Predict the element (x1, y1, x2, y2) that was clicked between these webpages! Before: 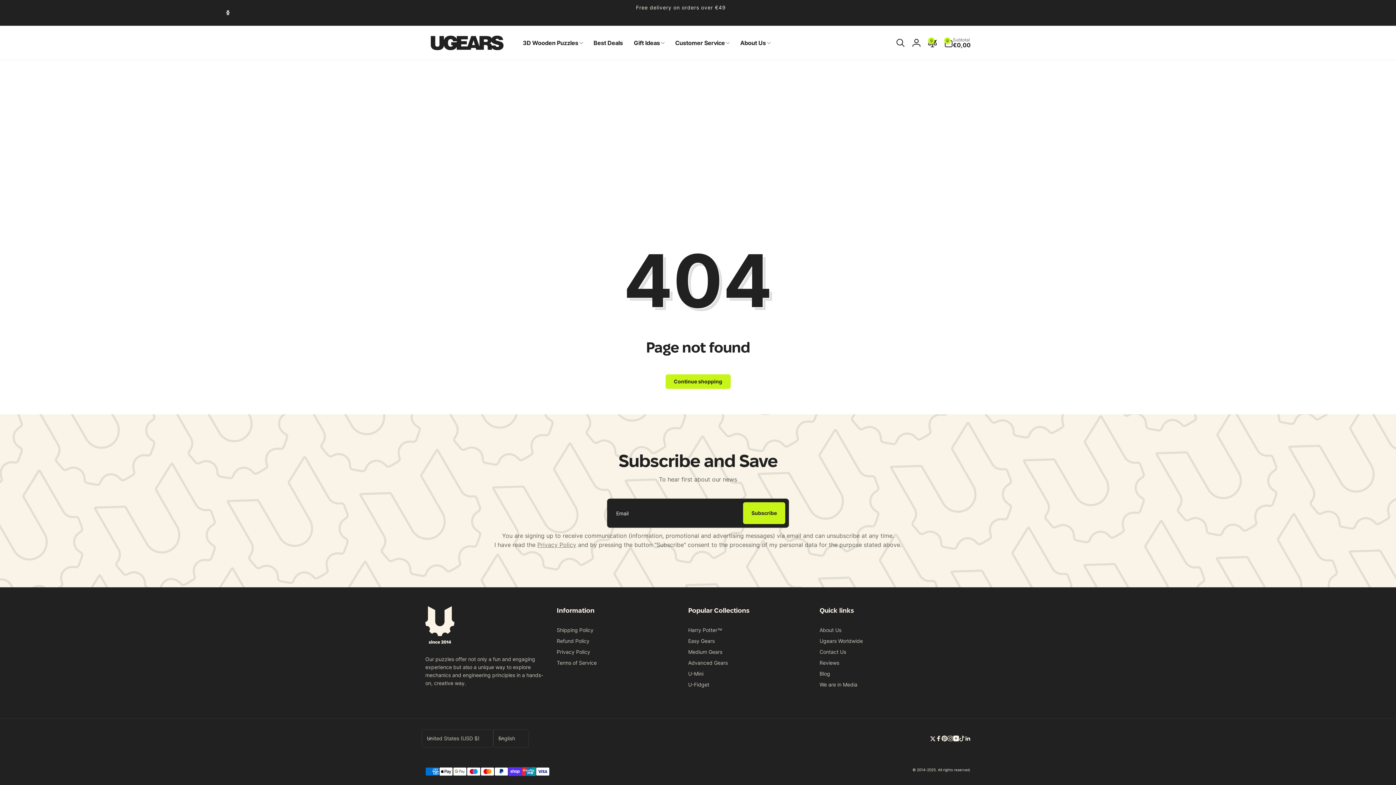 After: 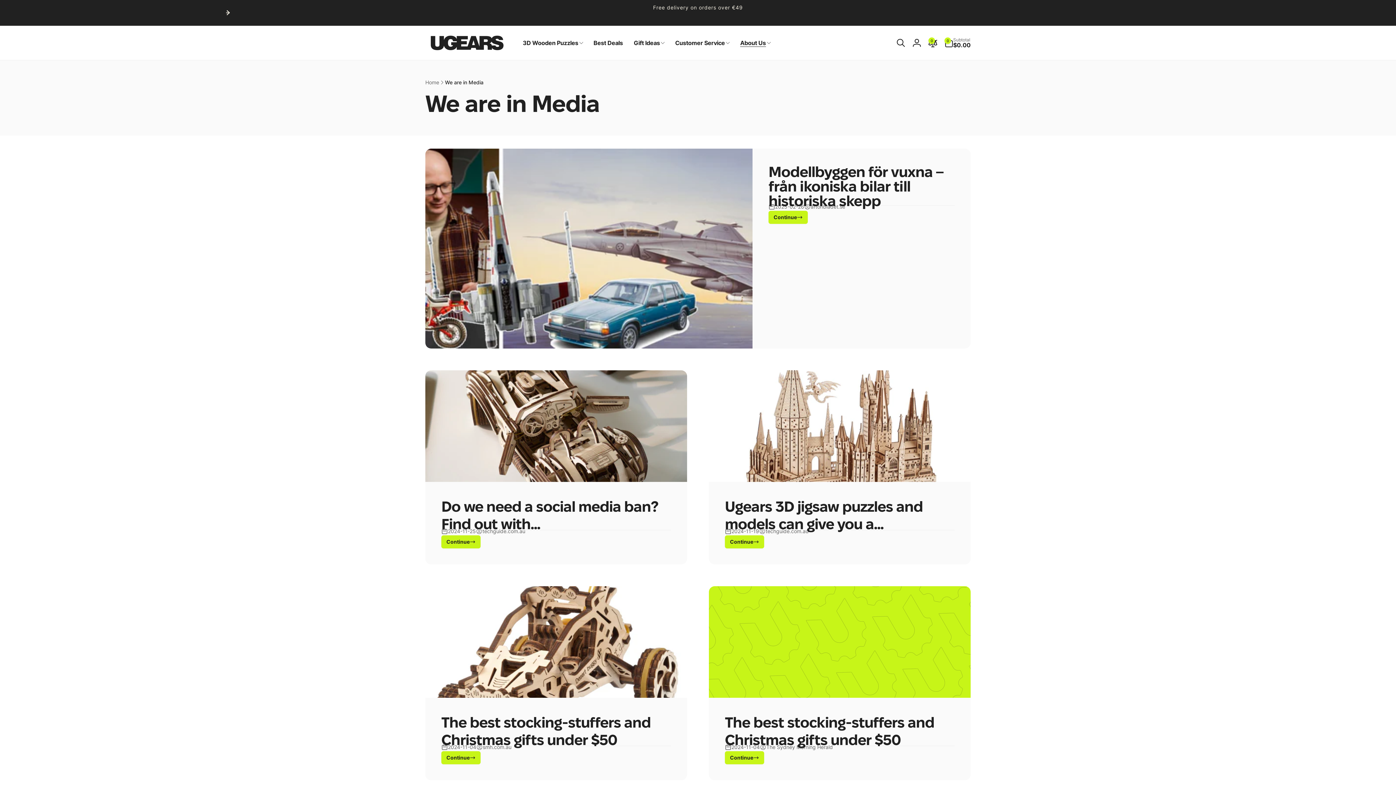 Action: bbox: (819, 679, 857, 690) label: We are in Media